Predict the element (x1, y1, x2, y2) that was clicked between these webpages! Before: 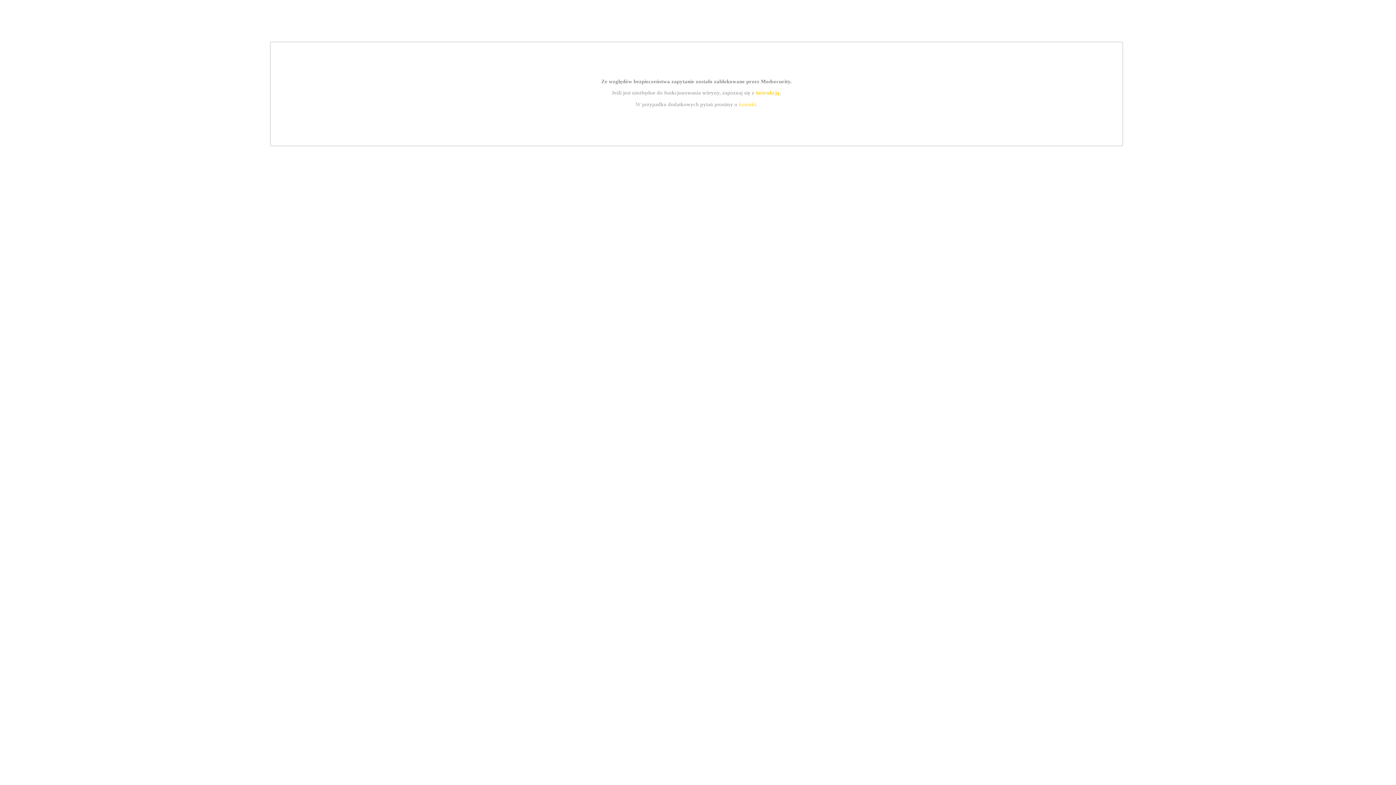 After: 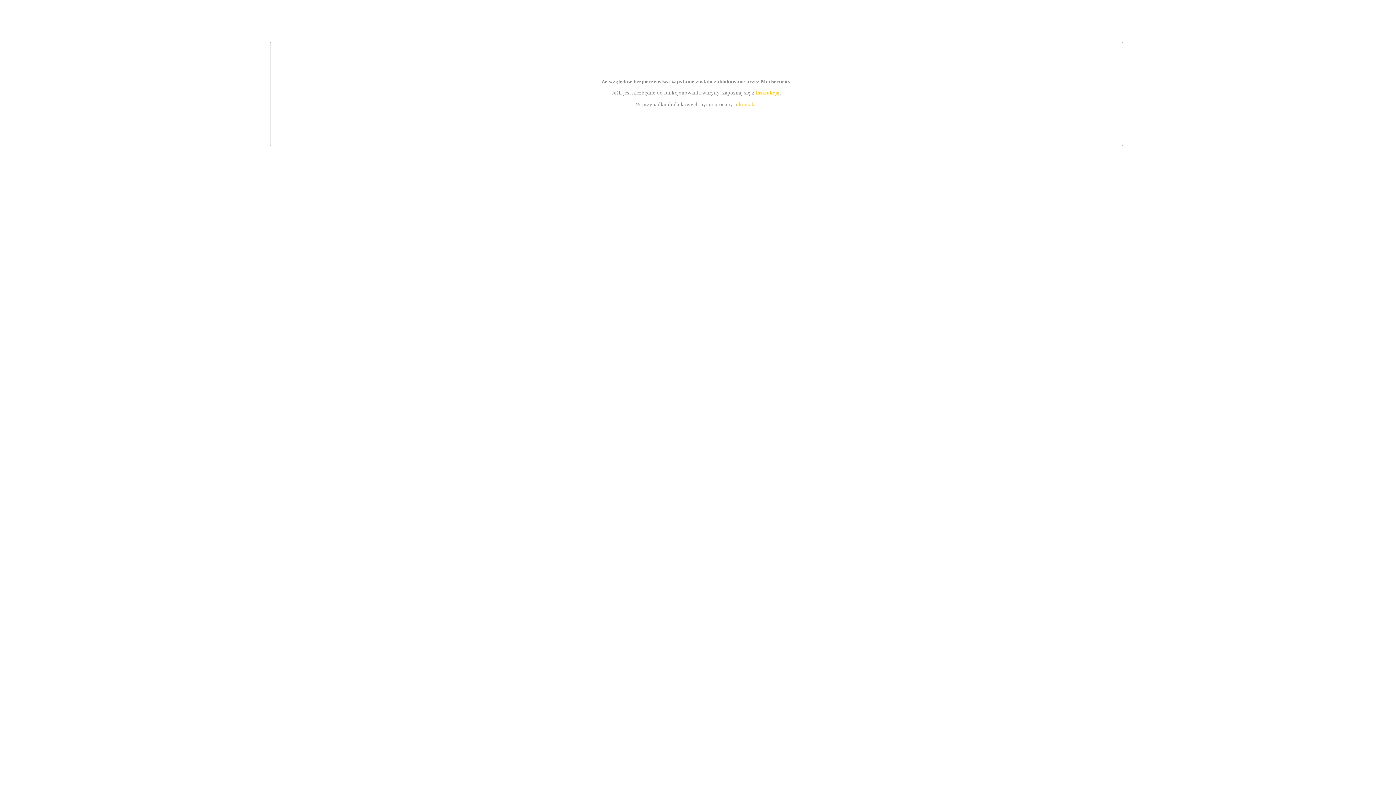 Action: label: instrukcją bbox: (755, 89, 779, 95)